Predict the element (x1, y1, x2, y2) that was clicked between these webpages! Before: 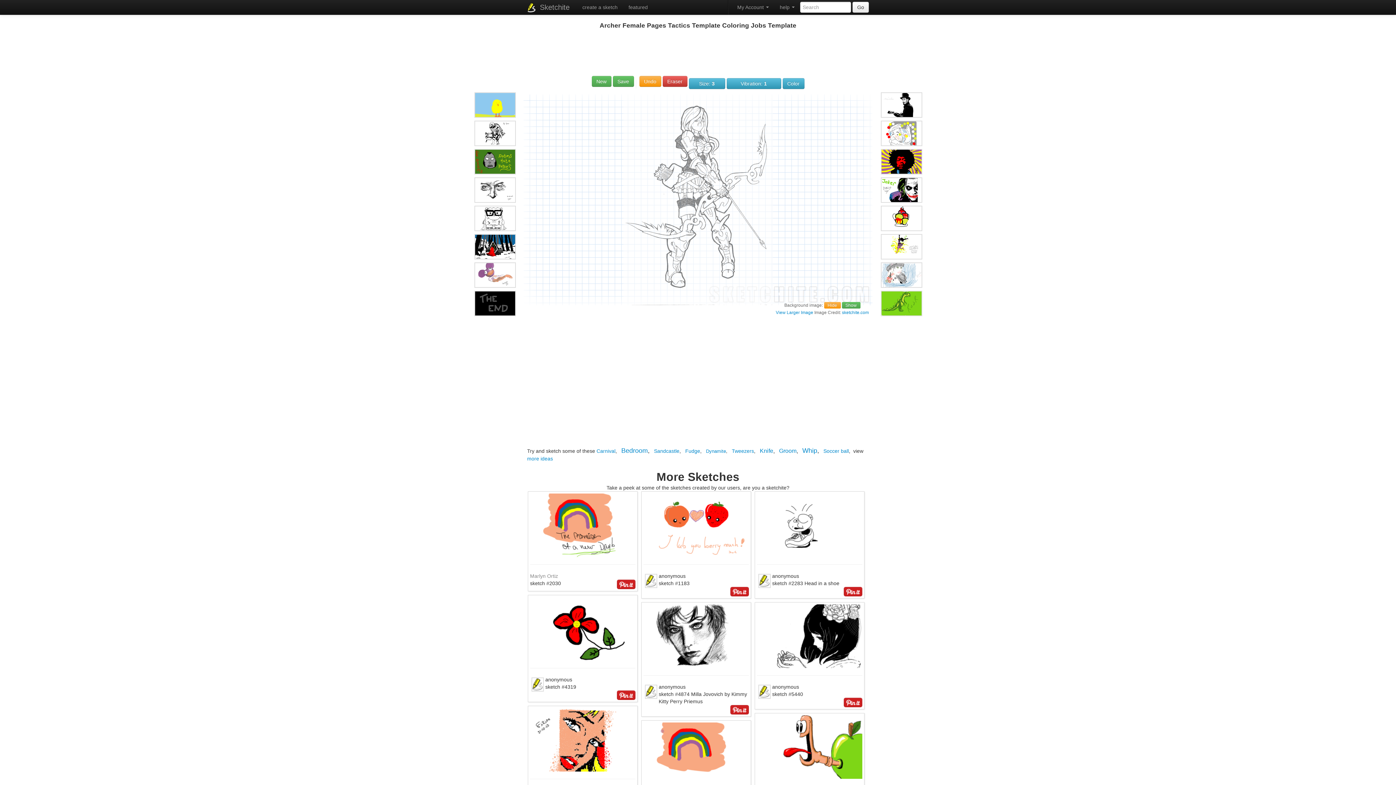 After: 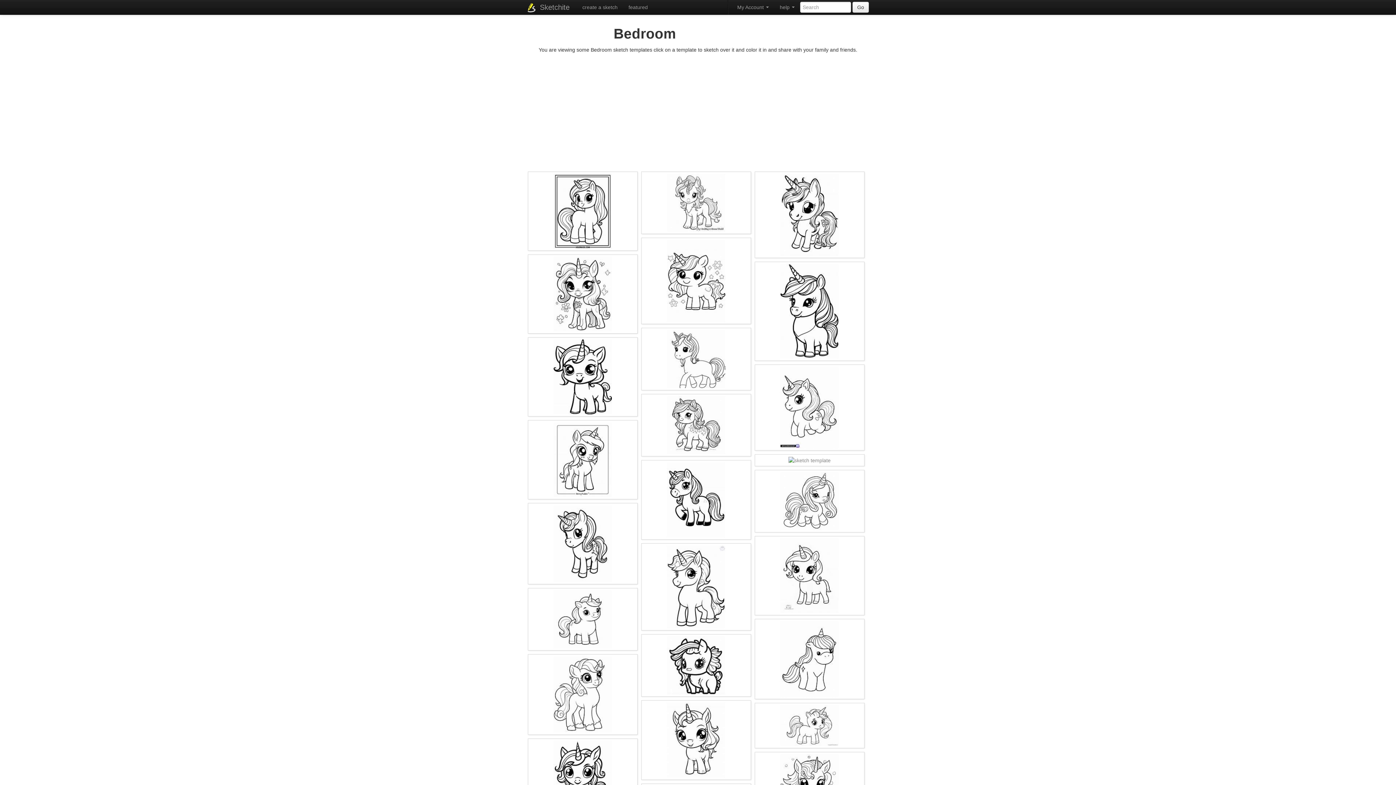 Action: label: Bedroom bbox: (621, 447, 648, 454)